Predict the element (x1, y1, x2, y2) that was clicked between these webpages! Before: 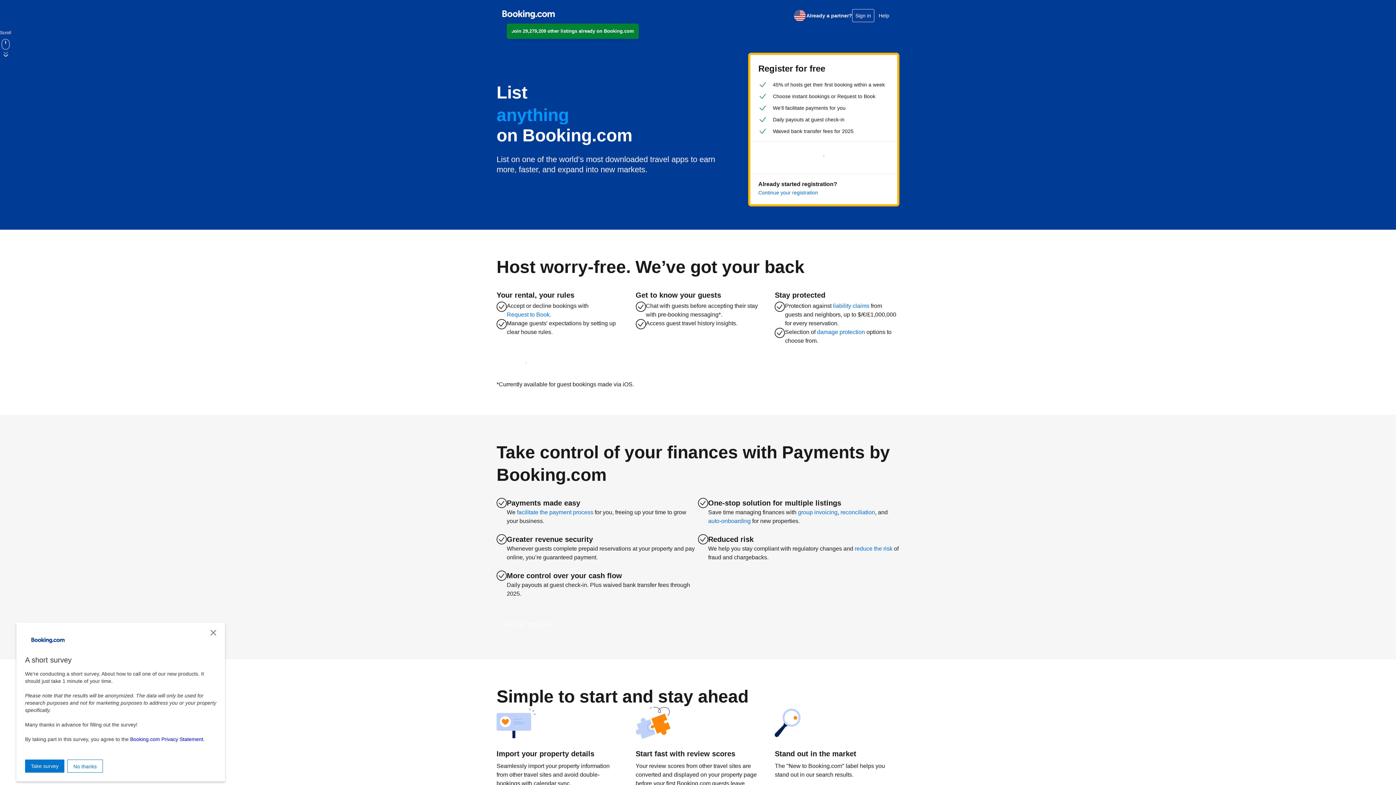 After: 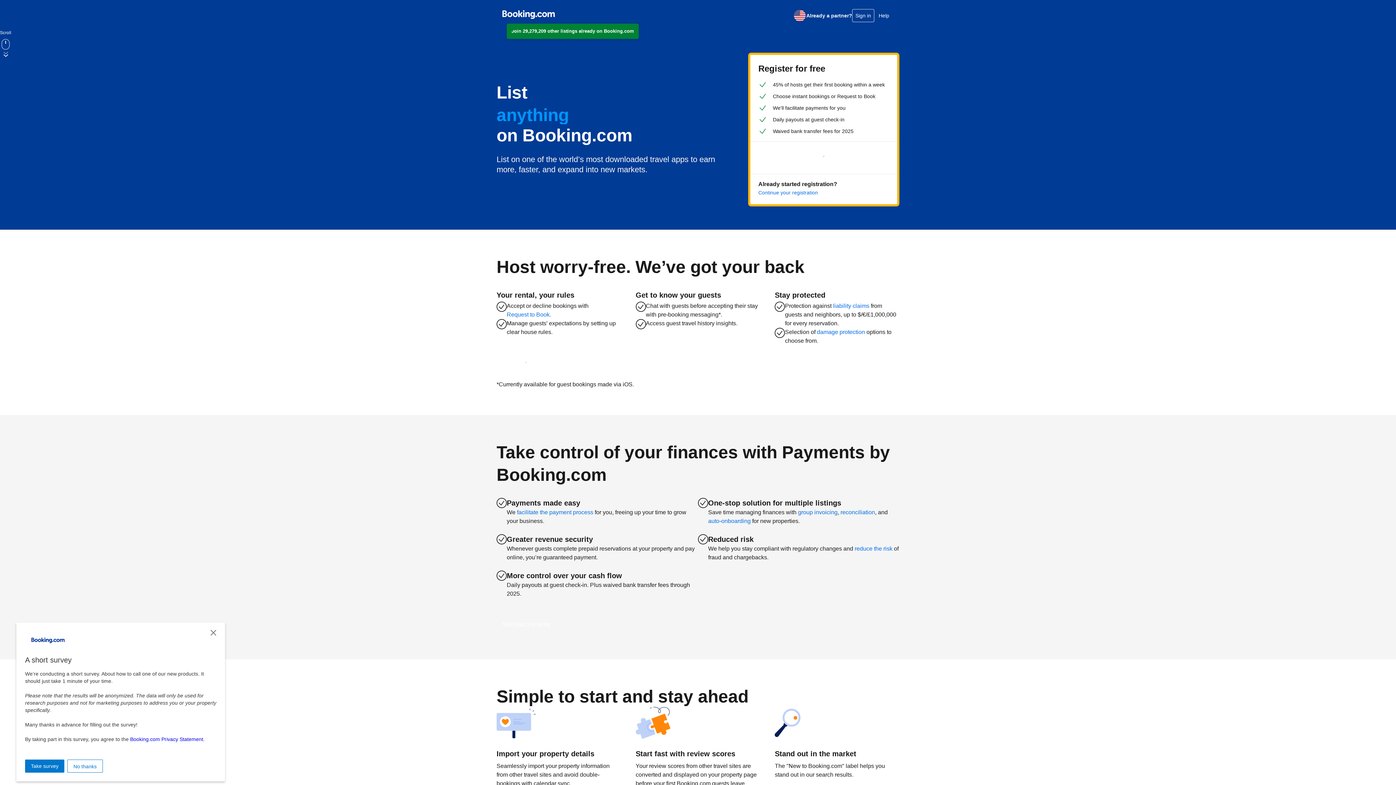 Action: bbox: (793, 8, 806, 22) label: English (US)